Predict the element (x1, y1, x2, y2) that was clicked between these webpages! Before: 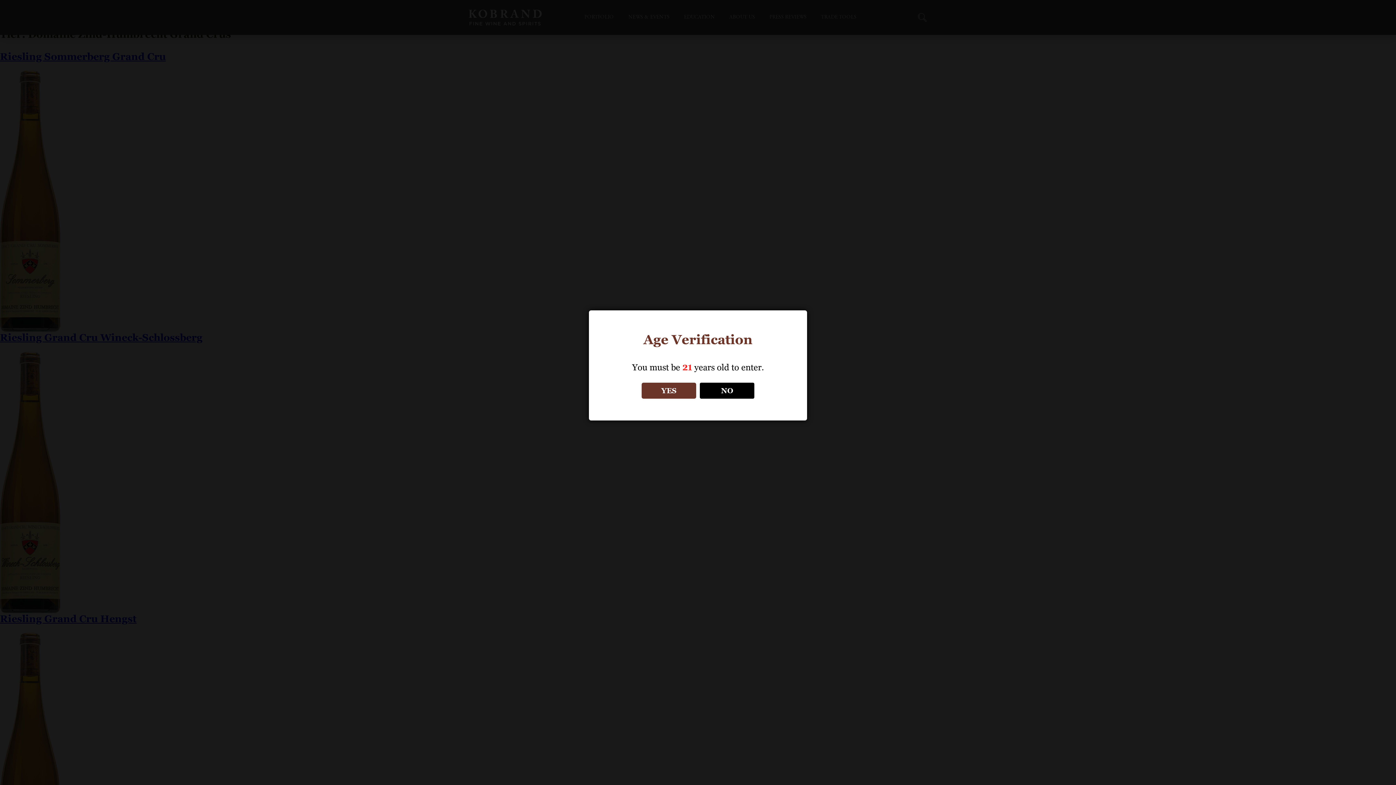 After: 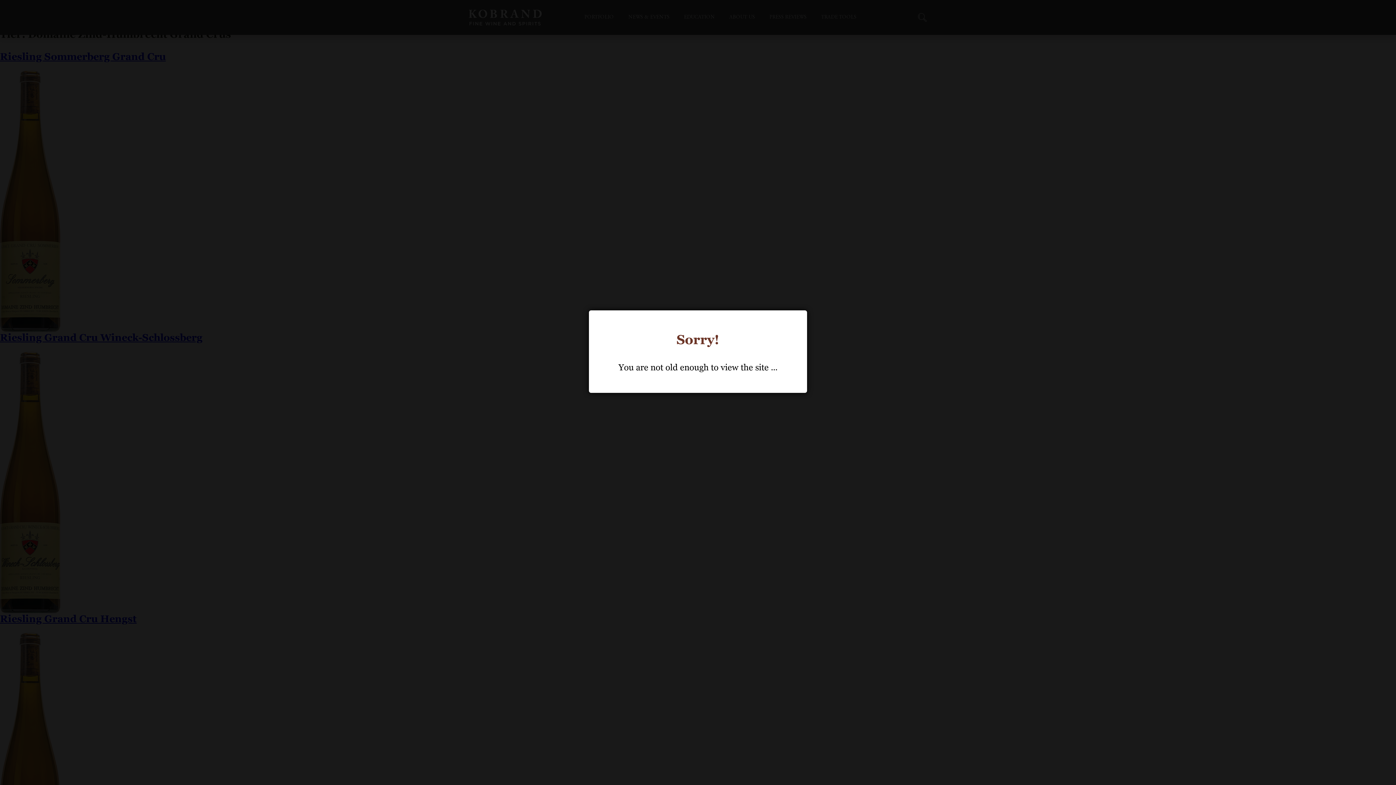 Action: label: NO bbox: (700, 382, 754, 398)